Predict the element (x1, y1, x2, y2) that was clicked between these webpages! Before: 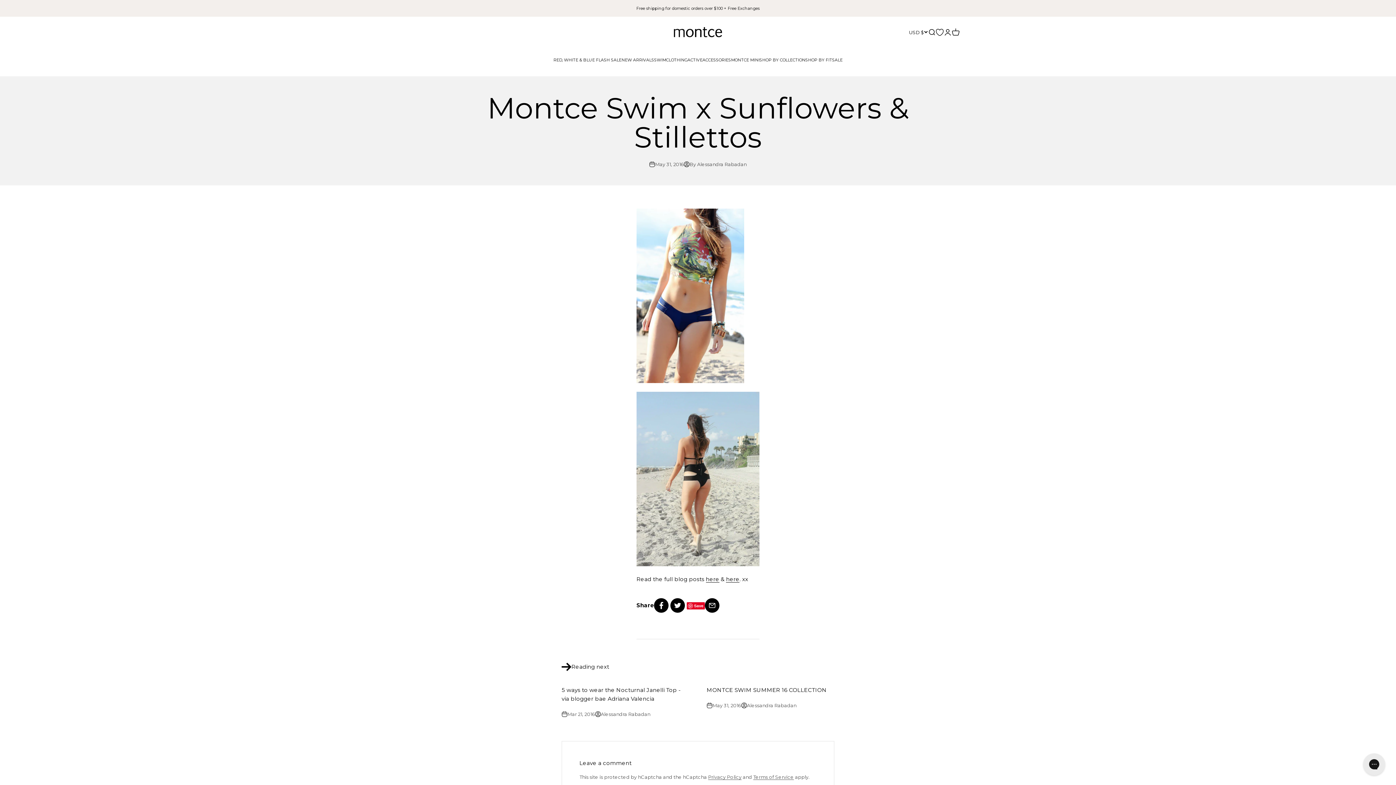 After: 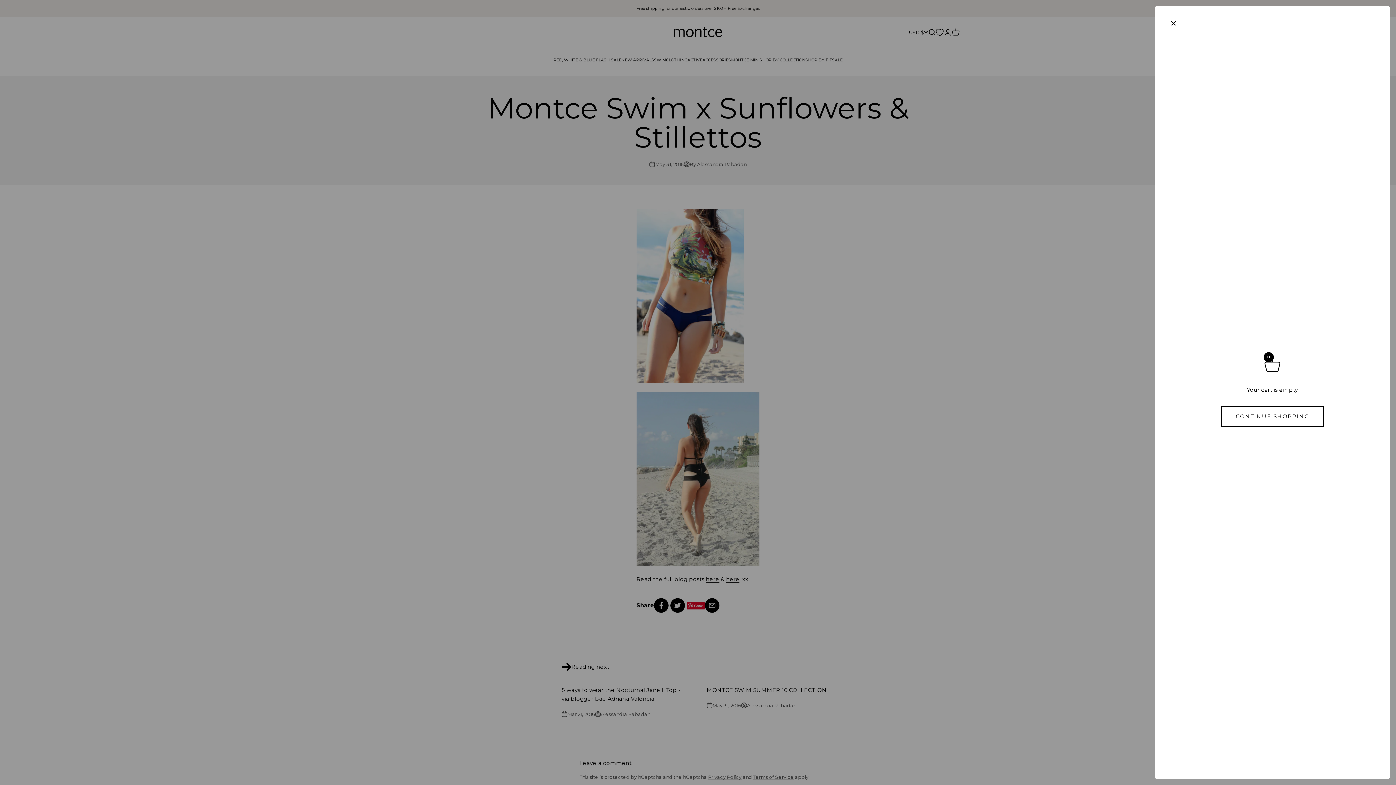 Action: bbox: (952, 28, 960, 36) label: Open cart
0